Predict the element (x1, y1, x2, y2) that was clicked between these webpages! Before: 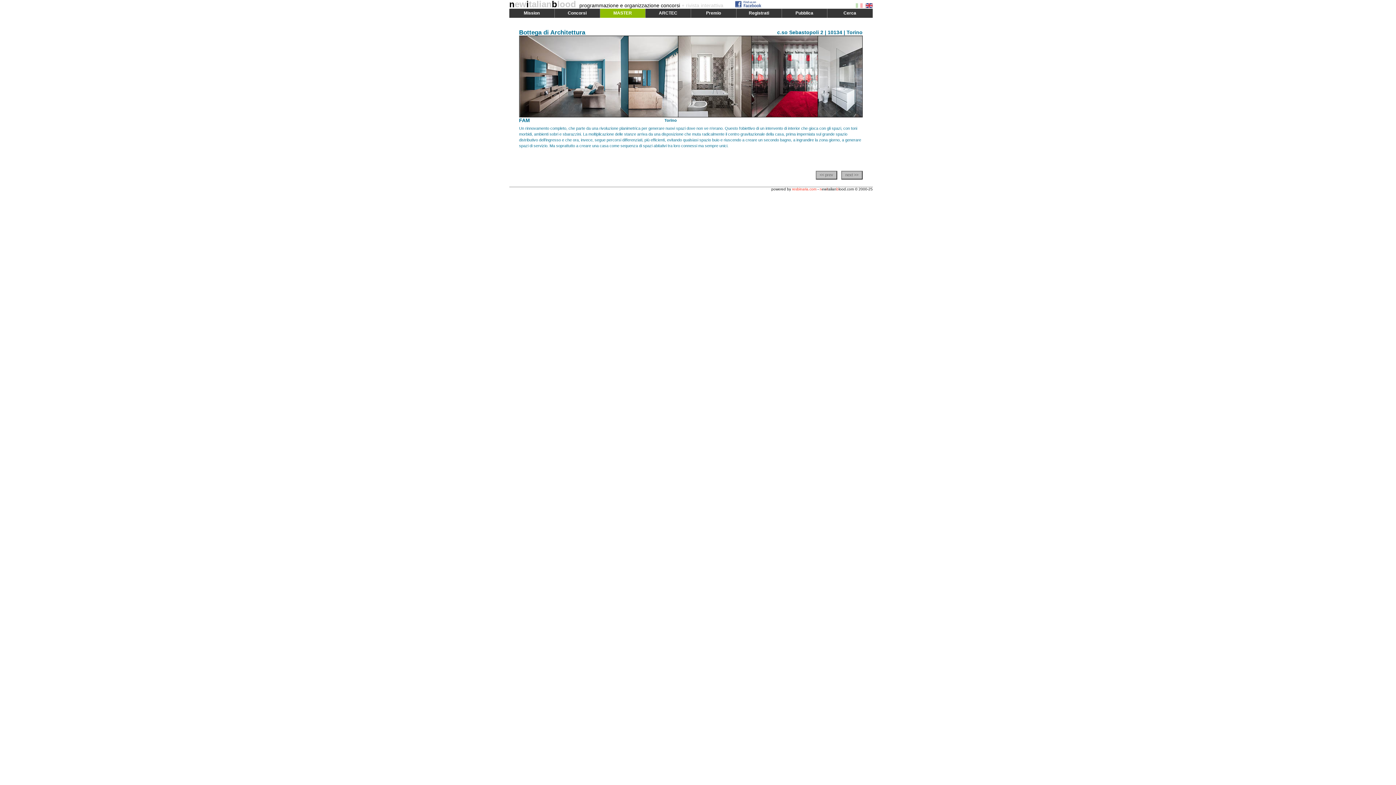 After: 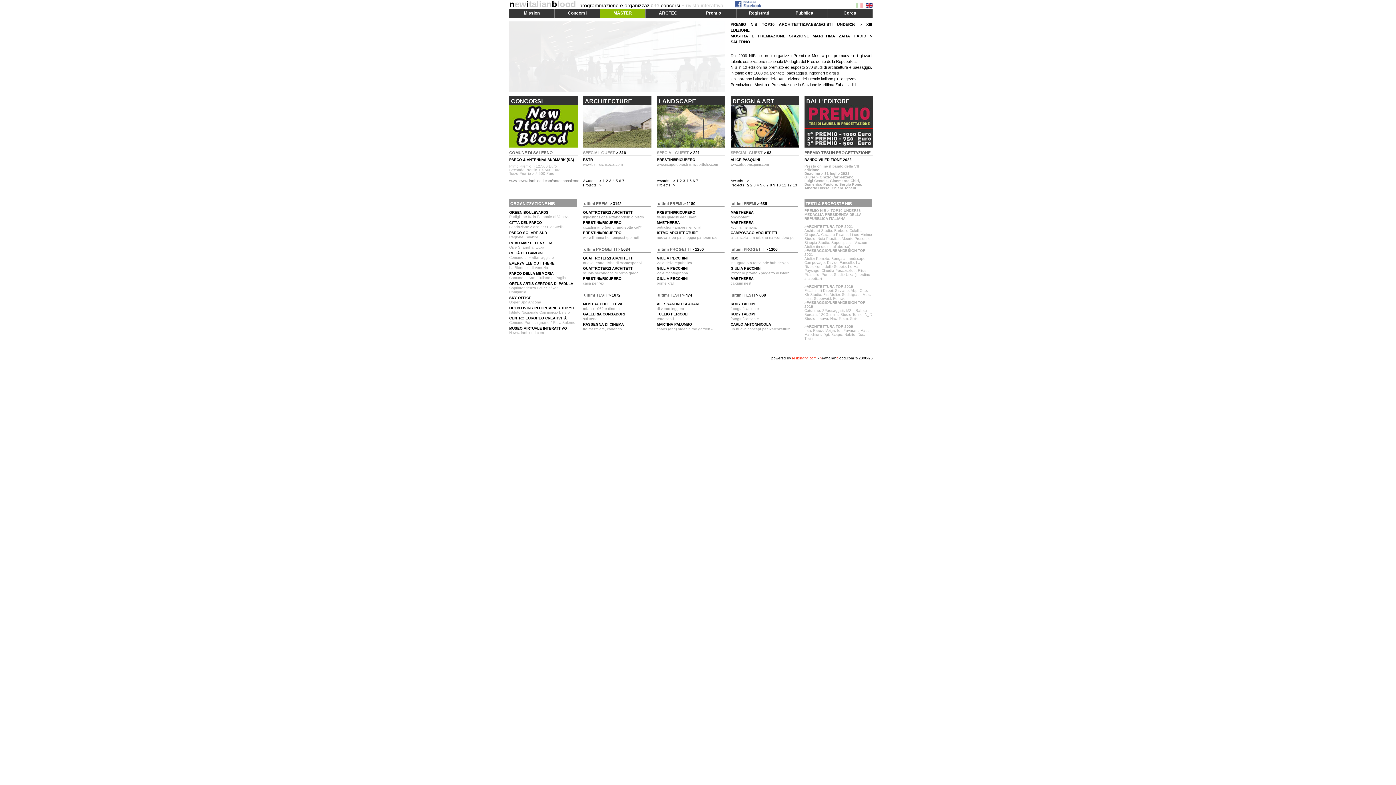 Action: bbox: (509, 0, 576, 9) label: newitalianblood